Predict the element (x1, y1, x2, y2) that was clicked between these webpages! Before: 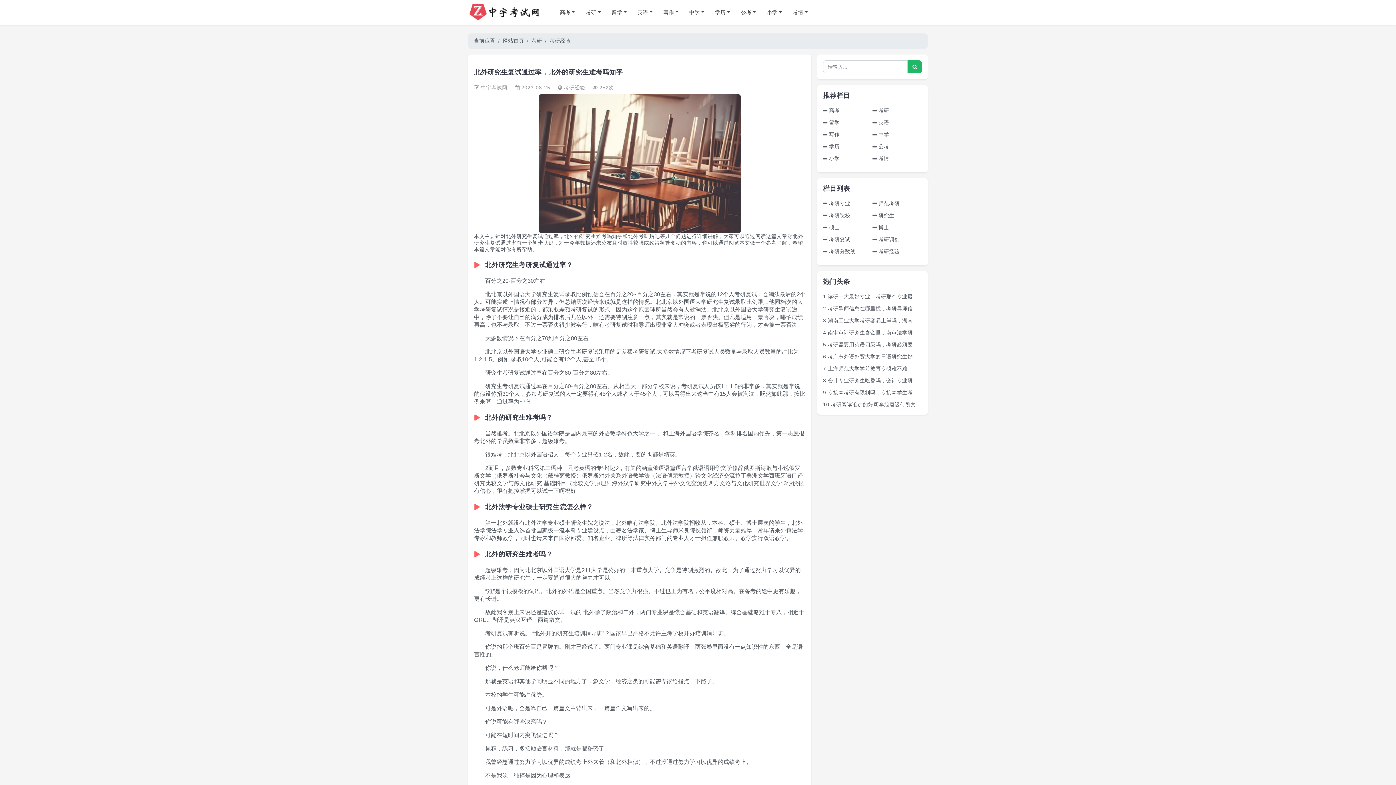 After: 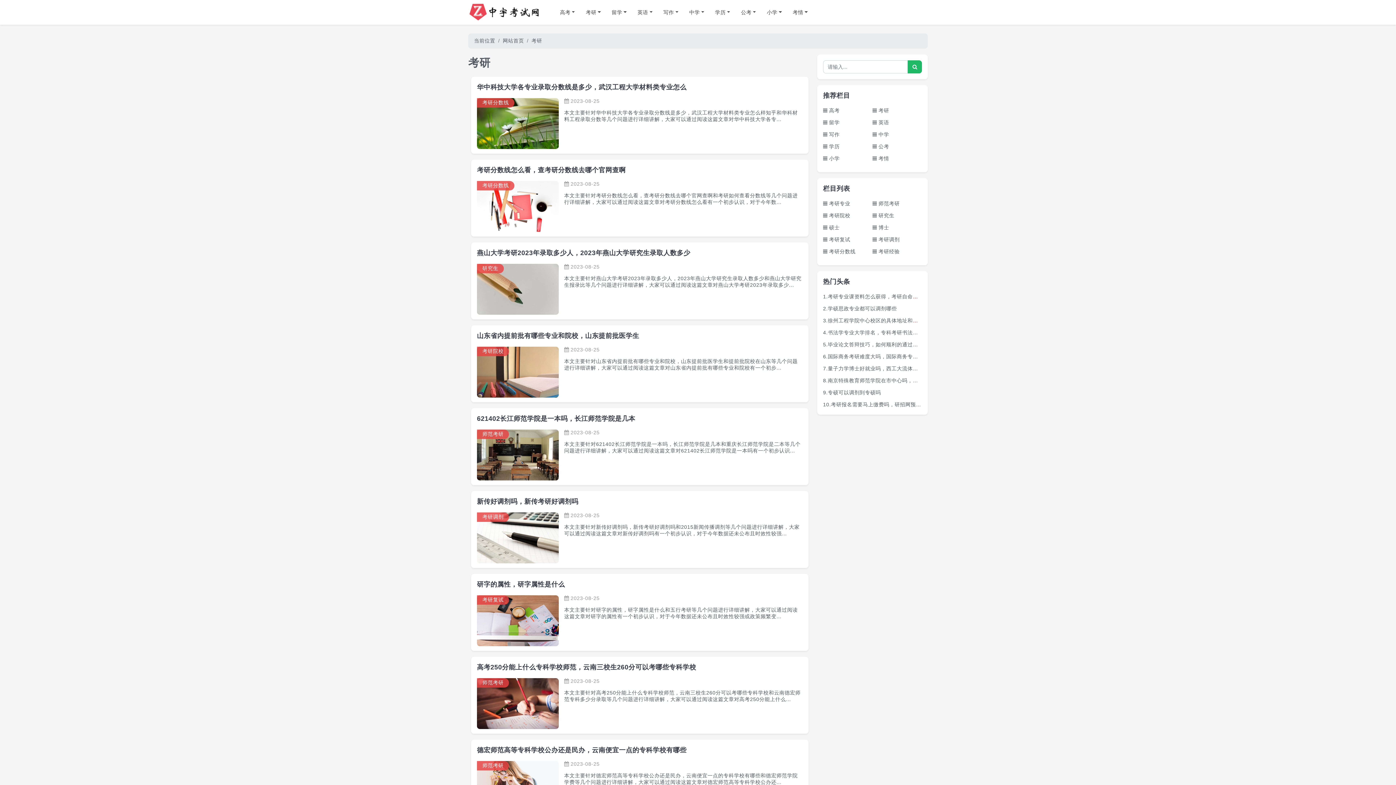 Action: label: 考研 bbox: (531, 37, 542, 43)